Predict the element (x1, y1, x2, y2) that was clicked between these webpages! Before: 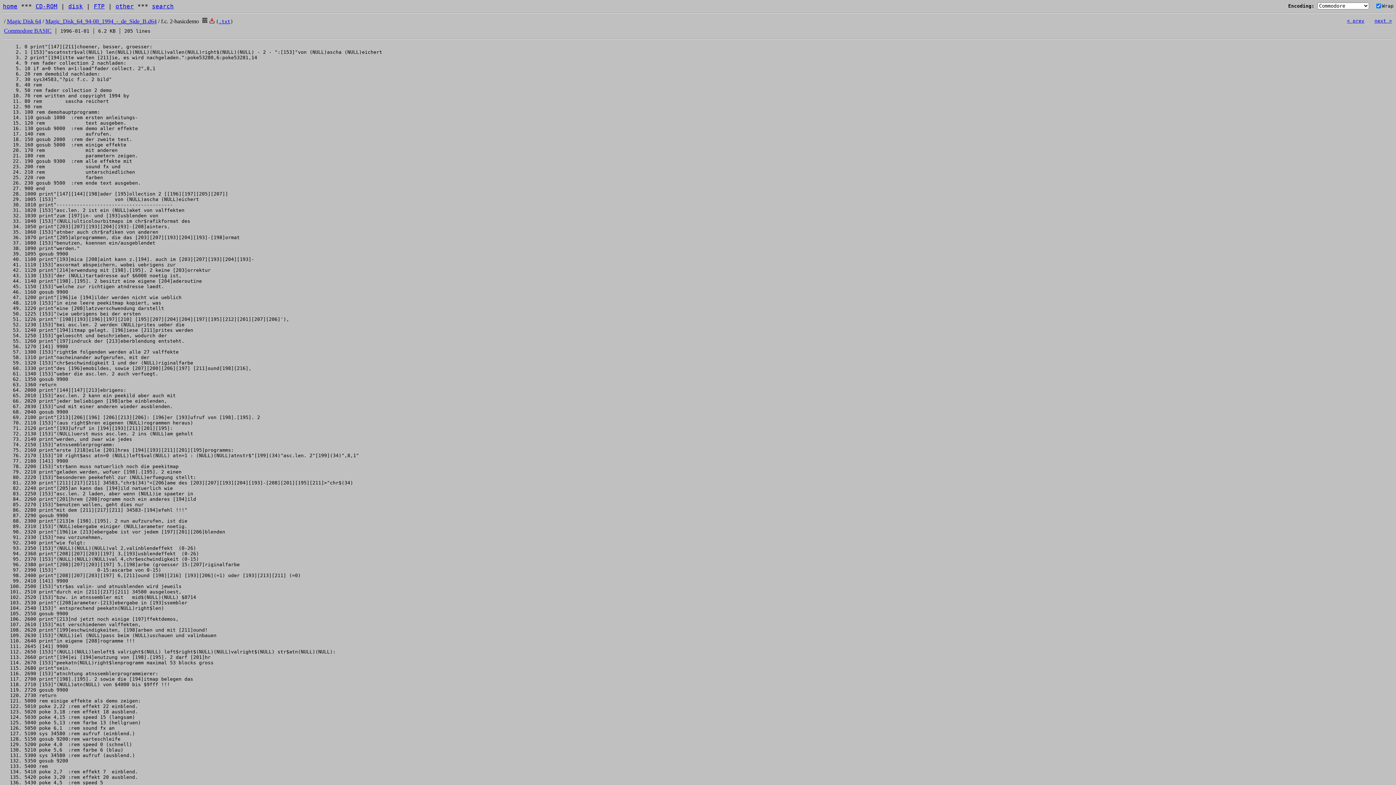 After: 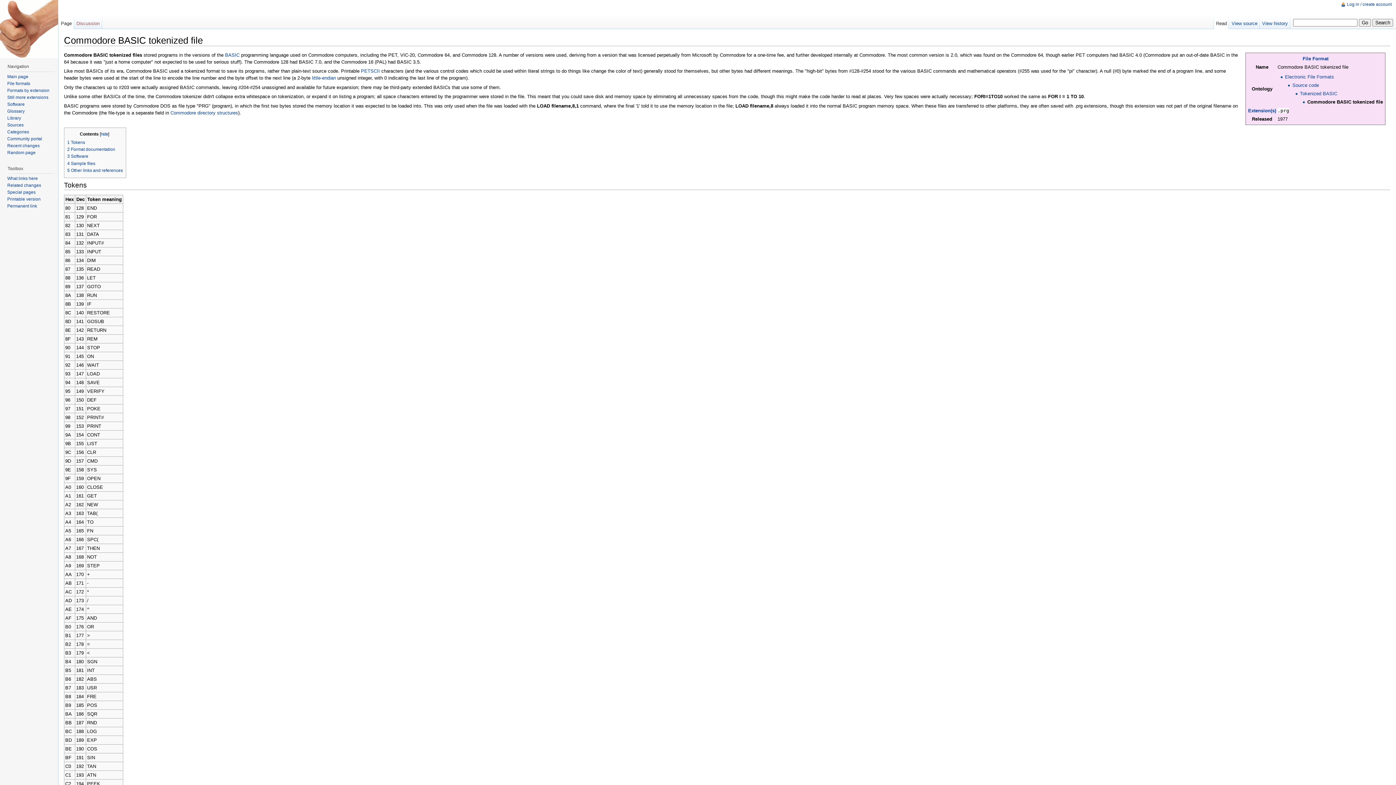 Action: bbox: (4, 27, 51, 33) label: Commodore BASIC